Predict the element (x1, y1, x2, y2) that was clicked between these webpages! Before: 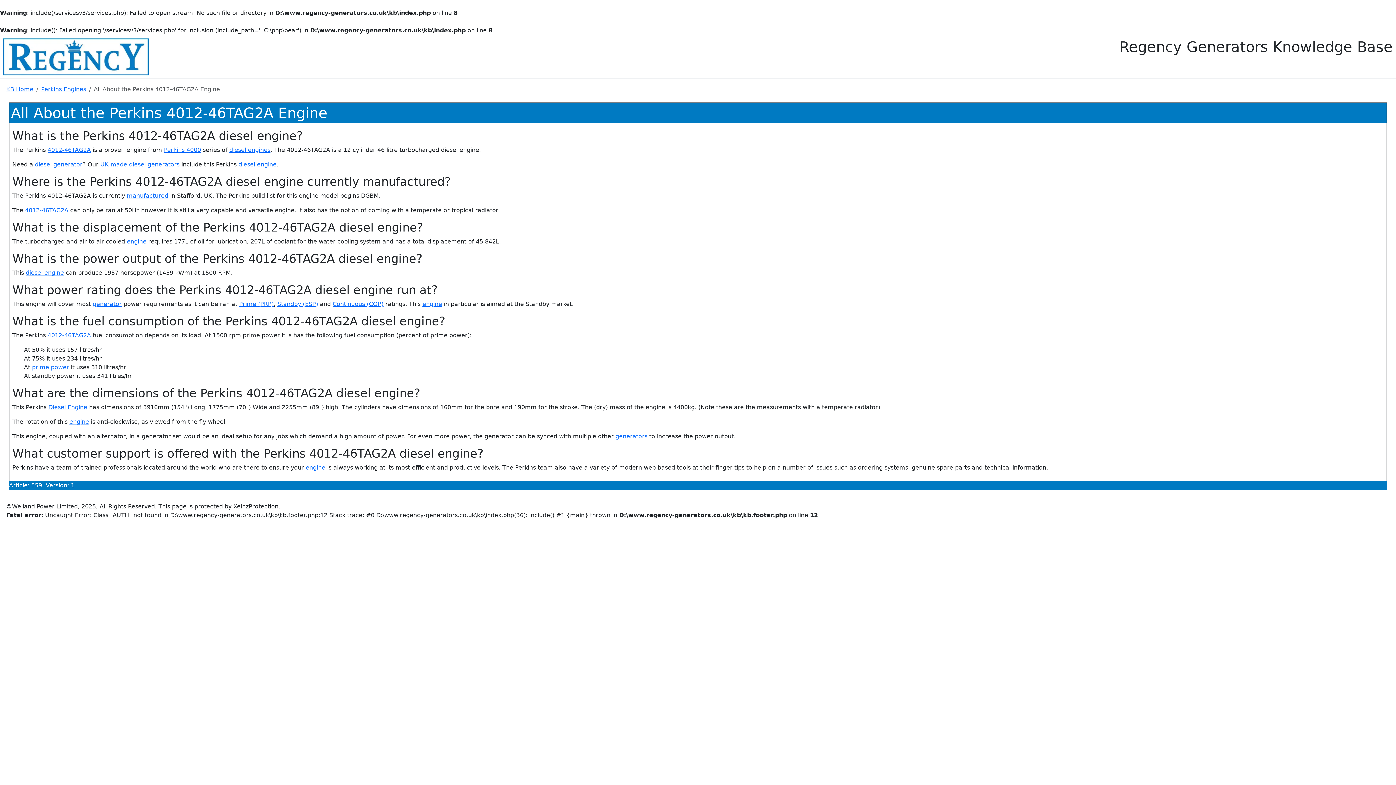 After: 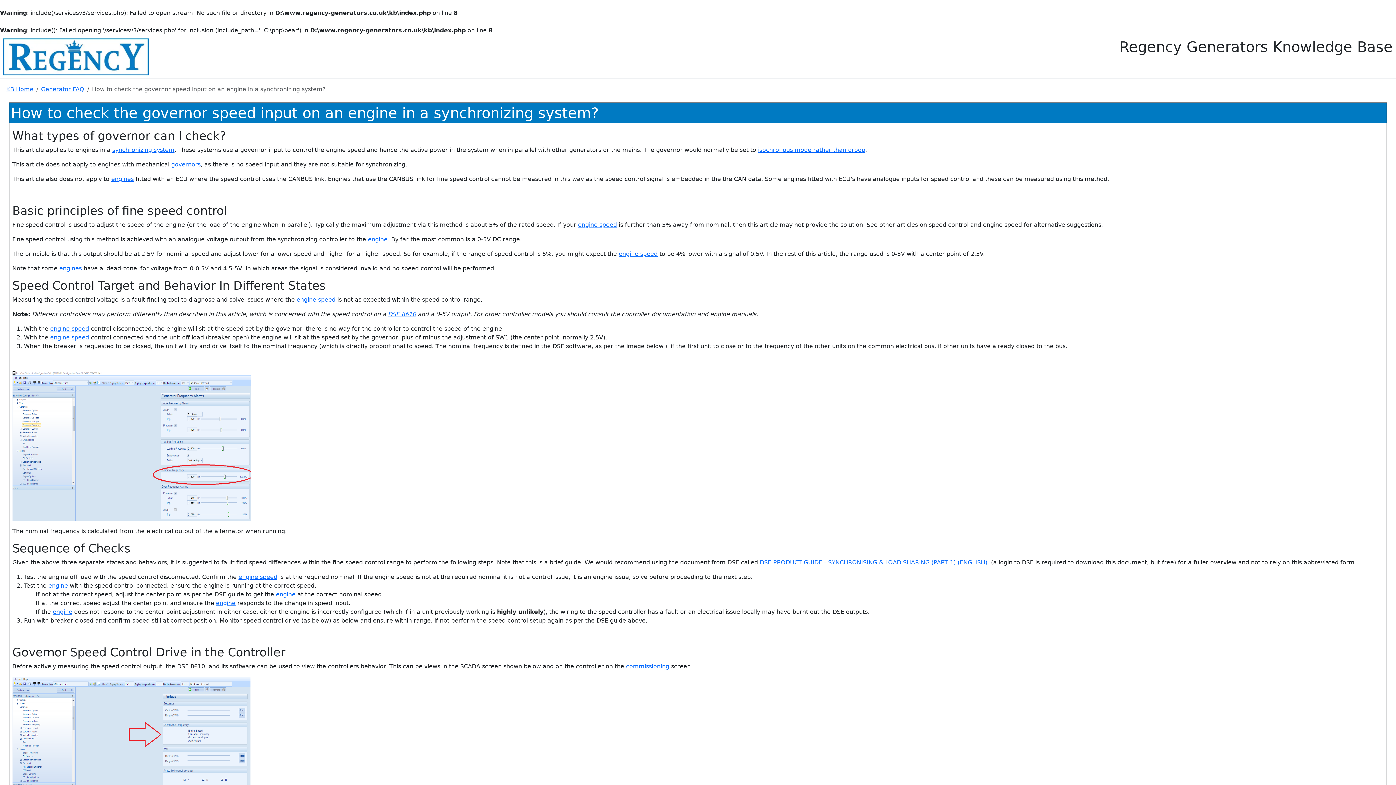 Action: label: engine bbox: (126, 238, 146, 245)